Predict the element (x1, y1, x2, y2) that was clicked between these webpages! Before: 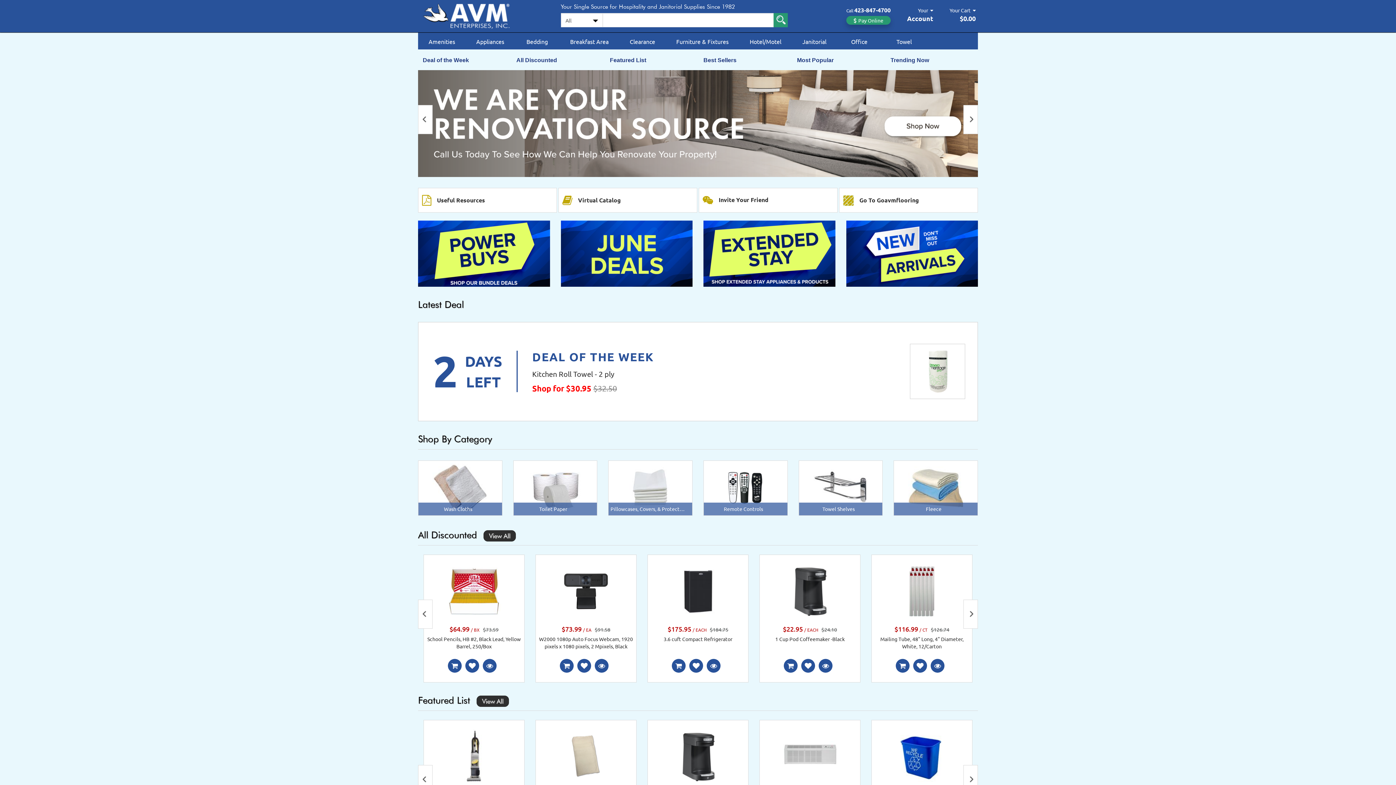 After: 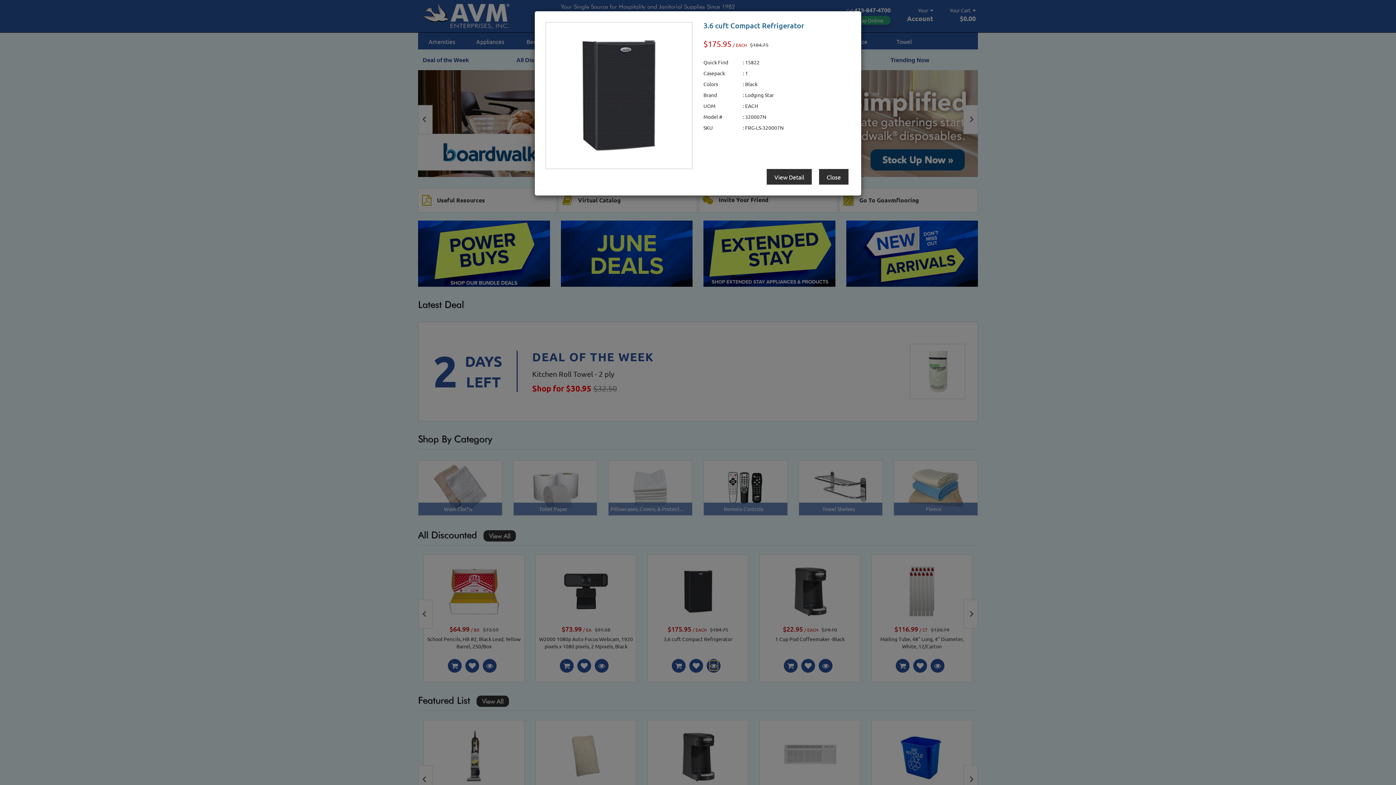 Action: label: Quick View bbox: (706, 659, 720, 672)